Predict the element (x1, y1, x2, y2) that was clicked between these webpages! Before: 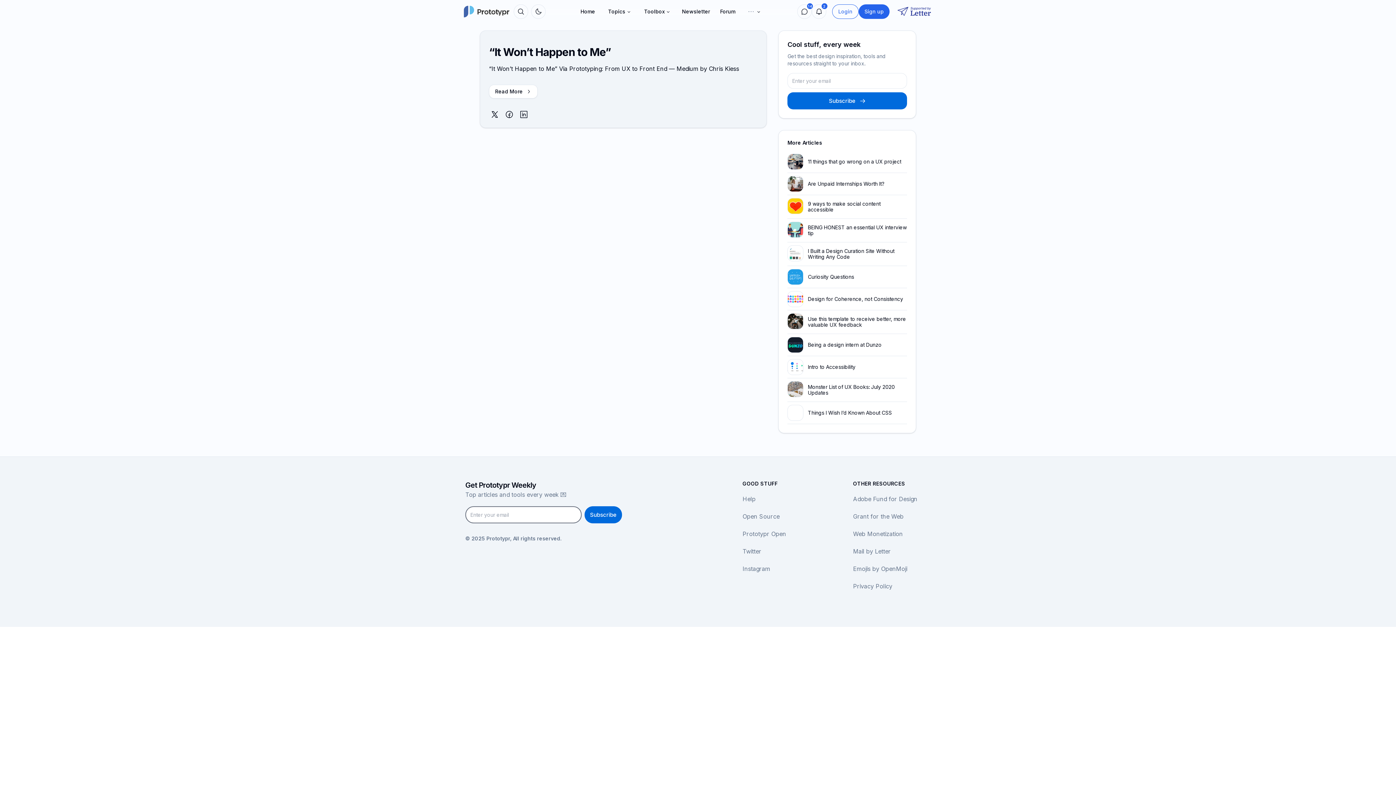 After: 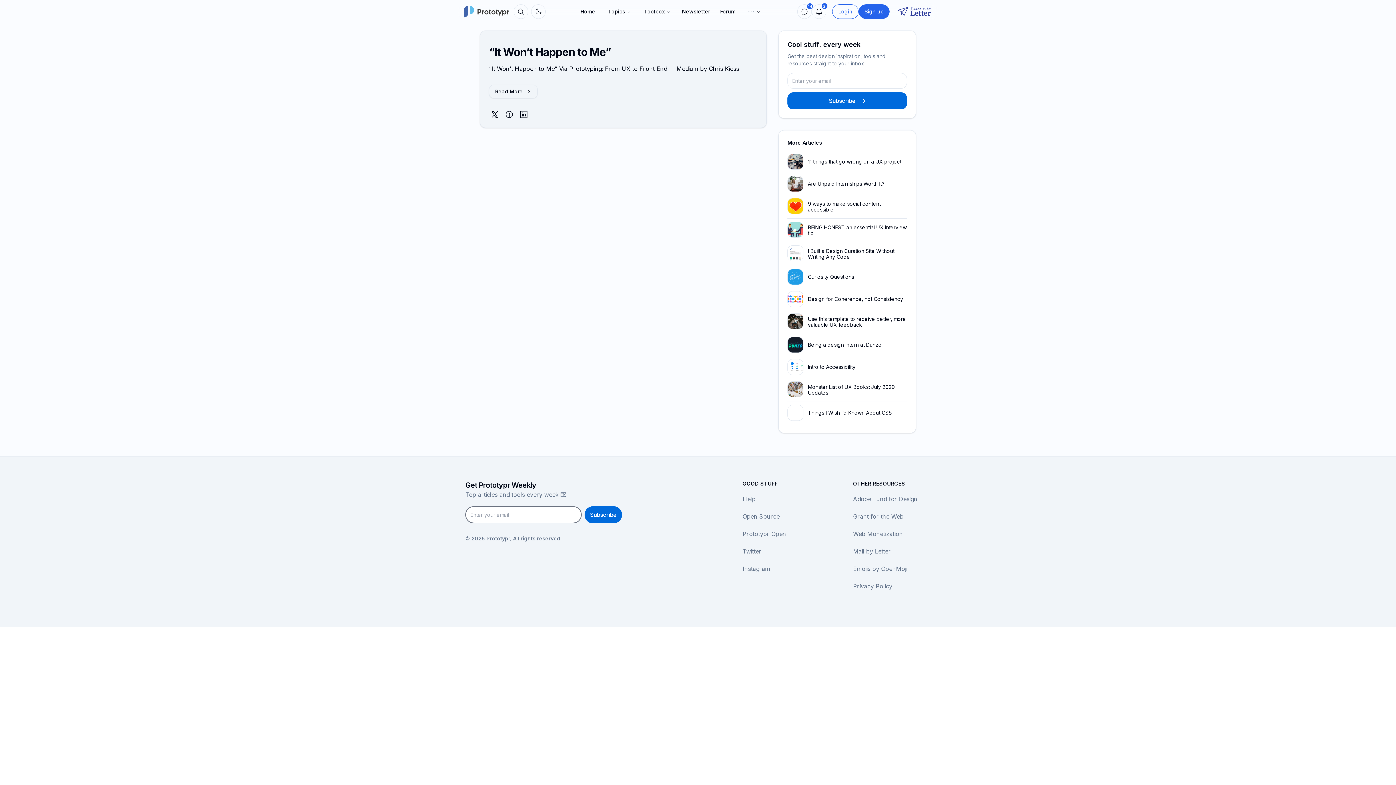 Action: bbox: (489, 84, 537, 98) label: Read More